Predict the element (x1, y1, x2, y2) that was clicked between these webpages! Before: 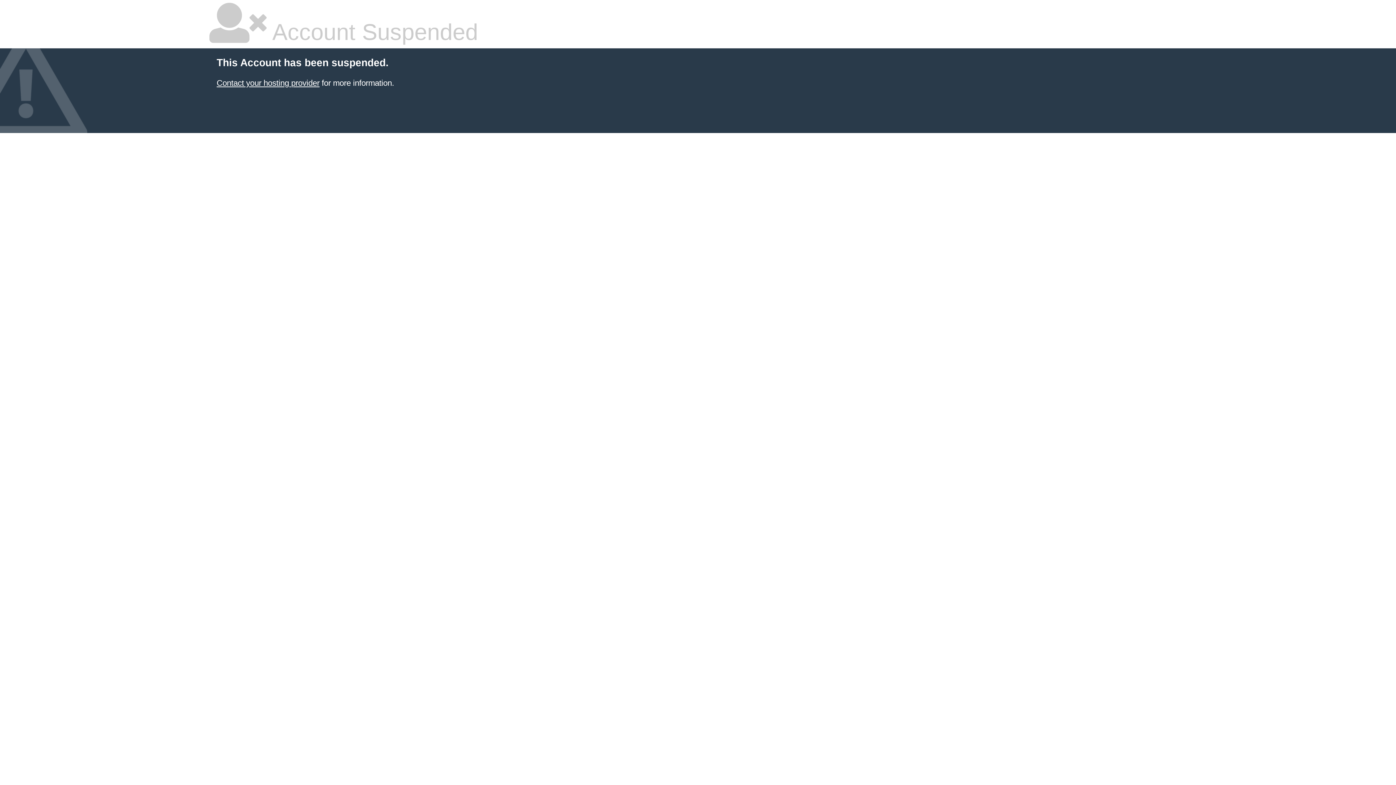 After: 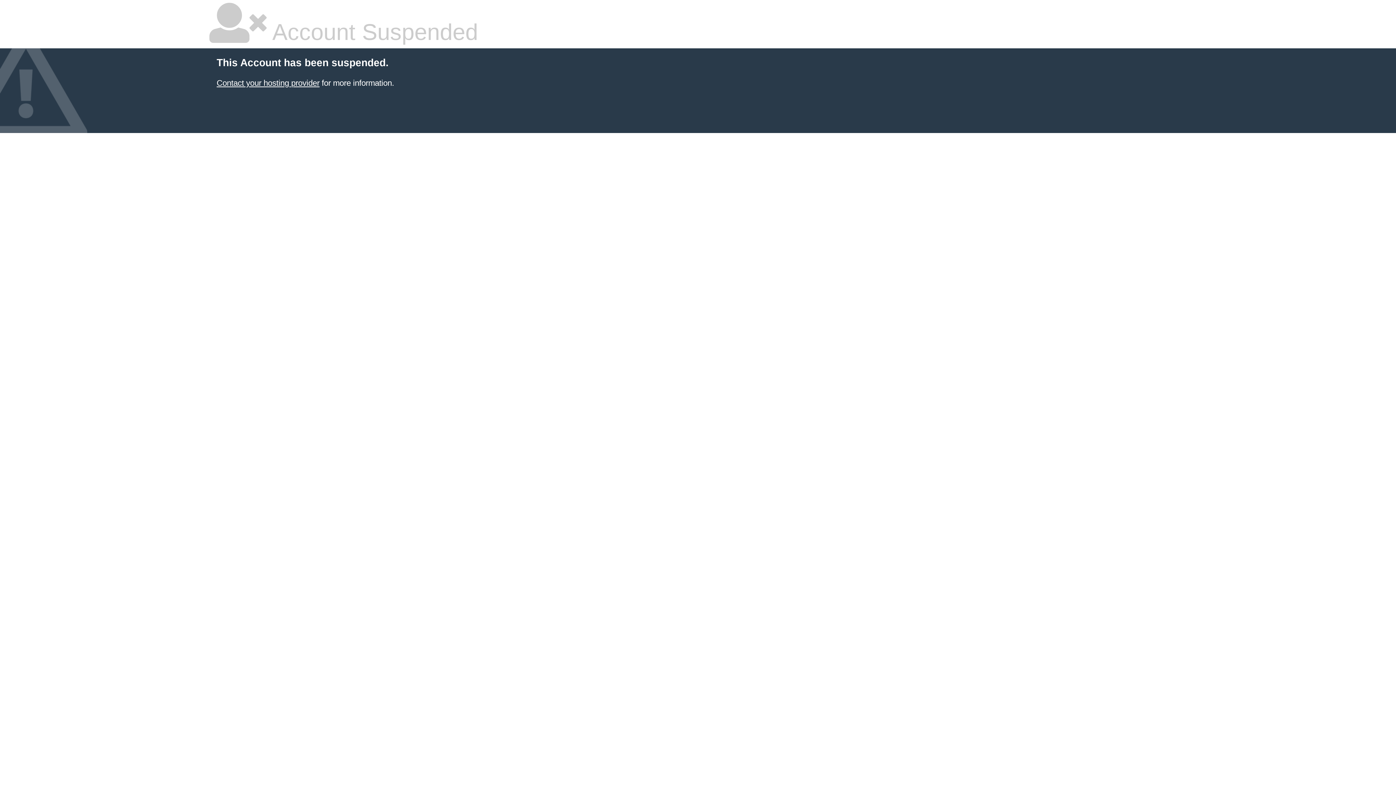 Action: bbox: (216, 78, 319, 87) label: Contact your hosting provider